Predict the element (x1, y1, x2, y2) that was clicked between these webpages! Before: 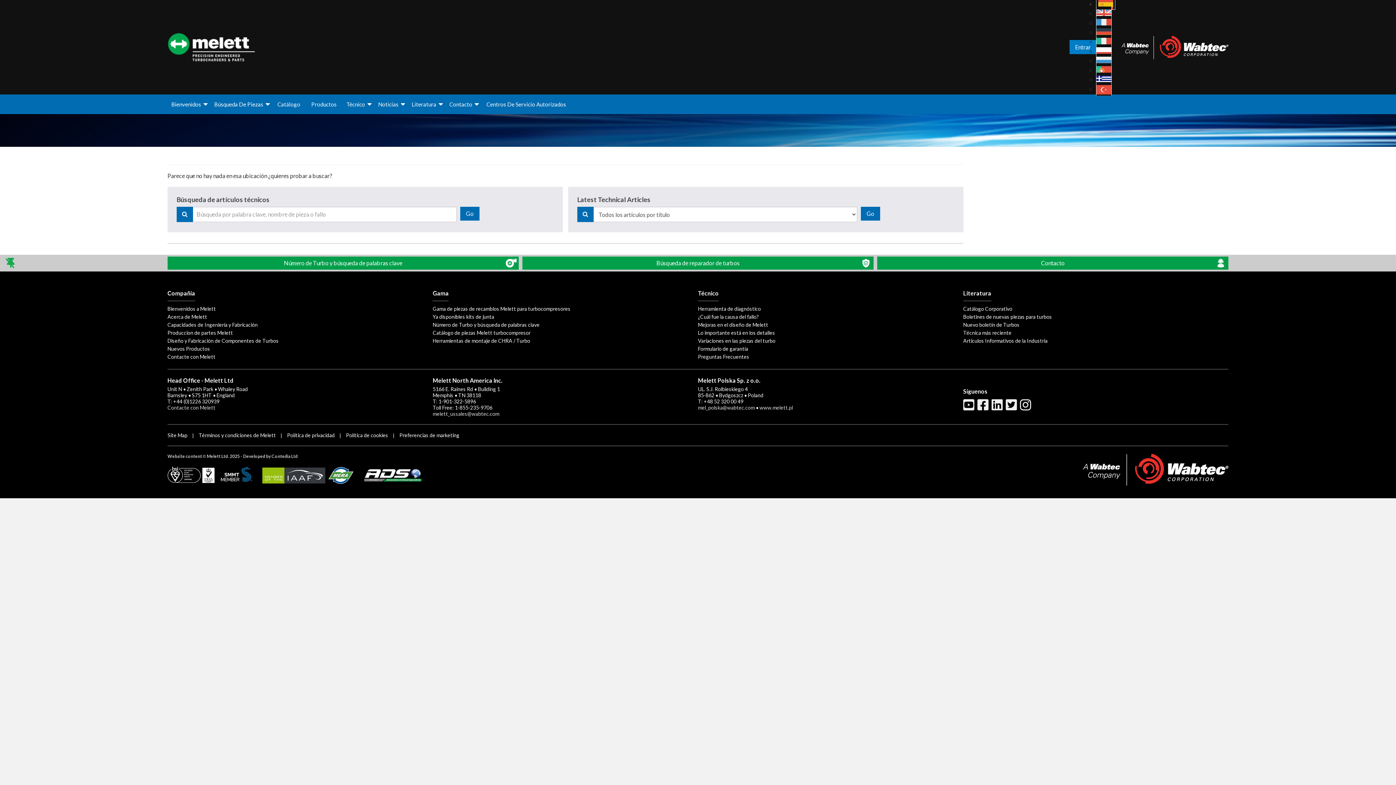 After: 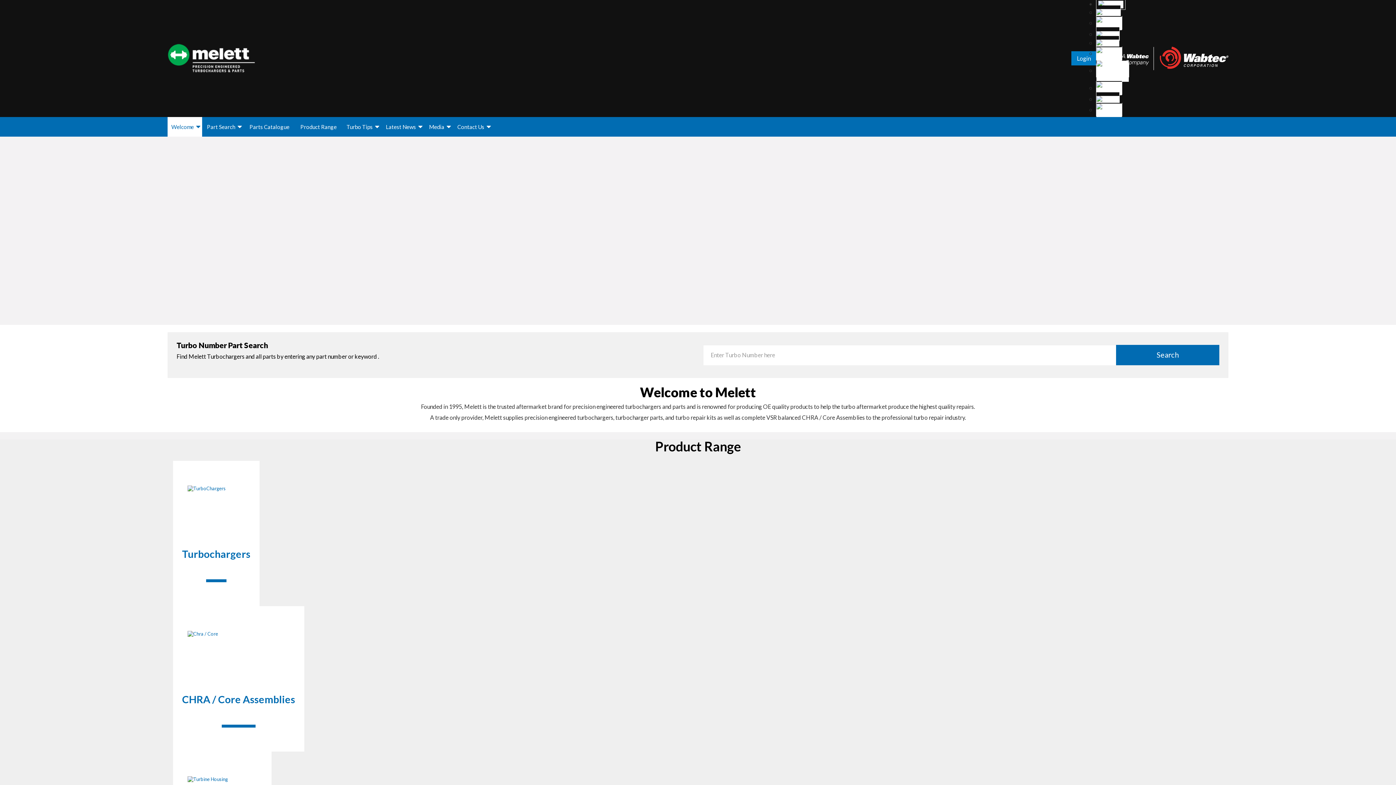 Action: bbox: (1096, 6, 1112, 20)